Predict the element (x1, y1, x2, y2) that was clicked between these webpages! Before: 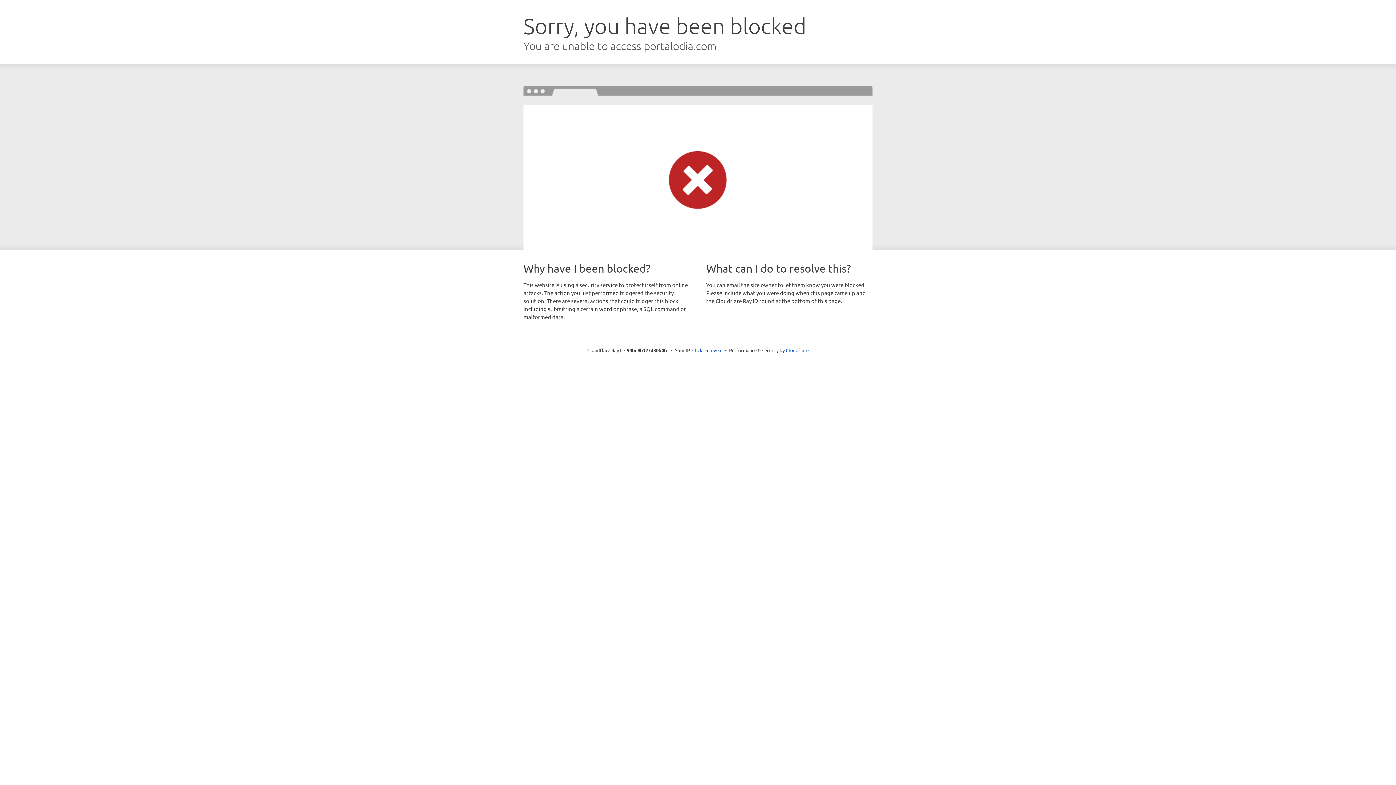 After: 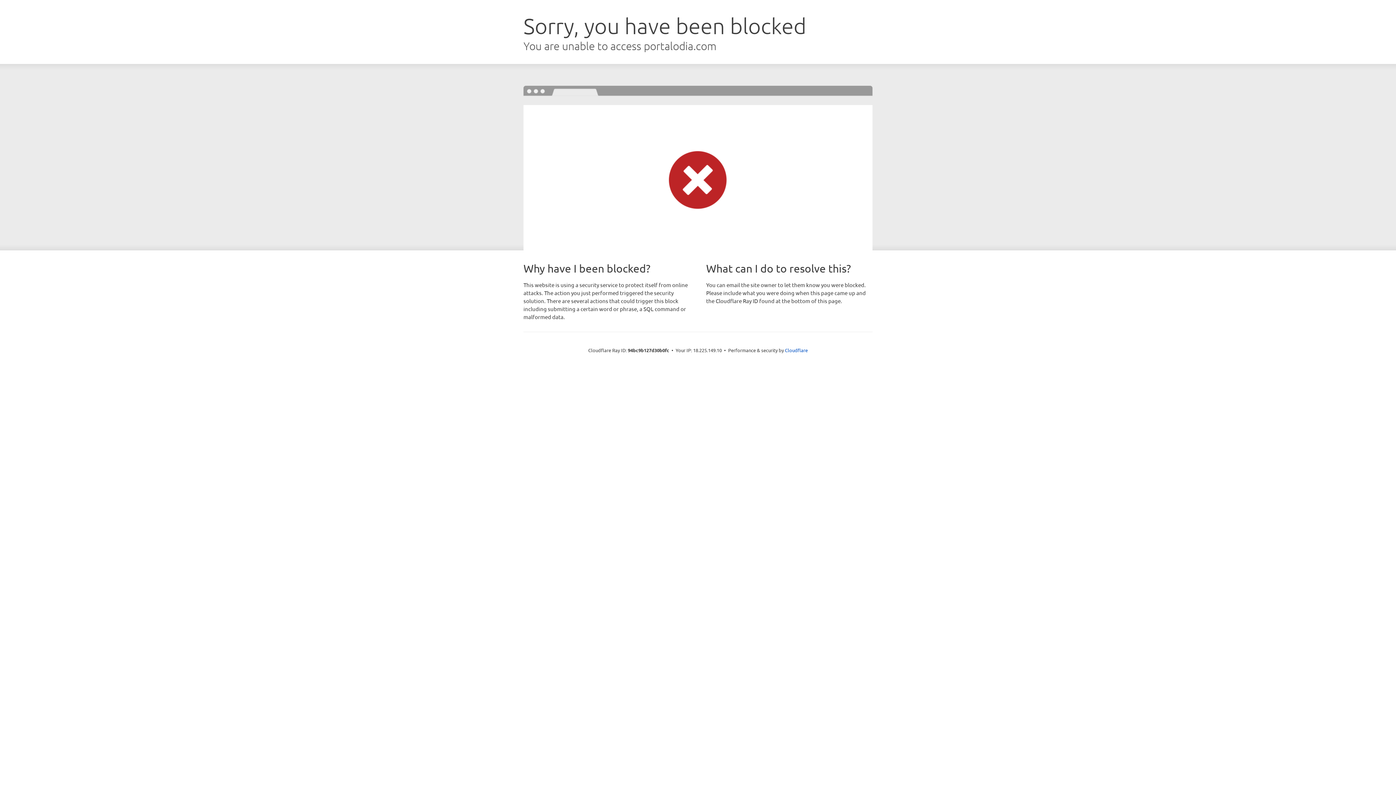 Action: bbox: (692, 346, 722, 353) label: Click to reveal